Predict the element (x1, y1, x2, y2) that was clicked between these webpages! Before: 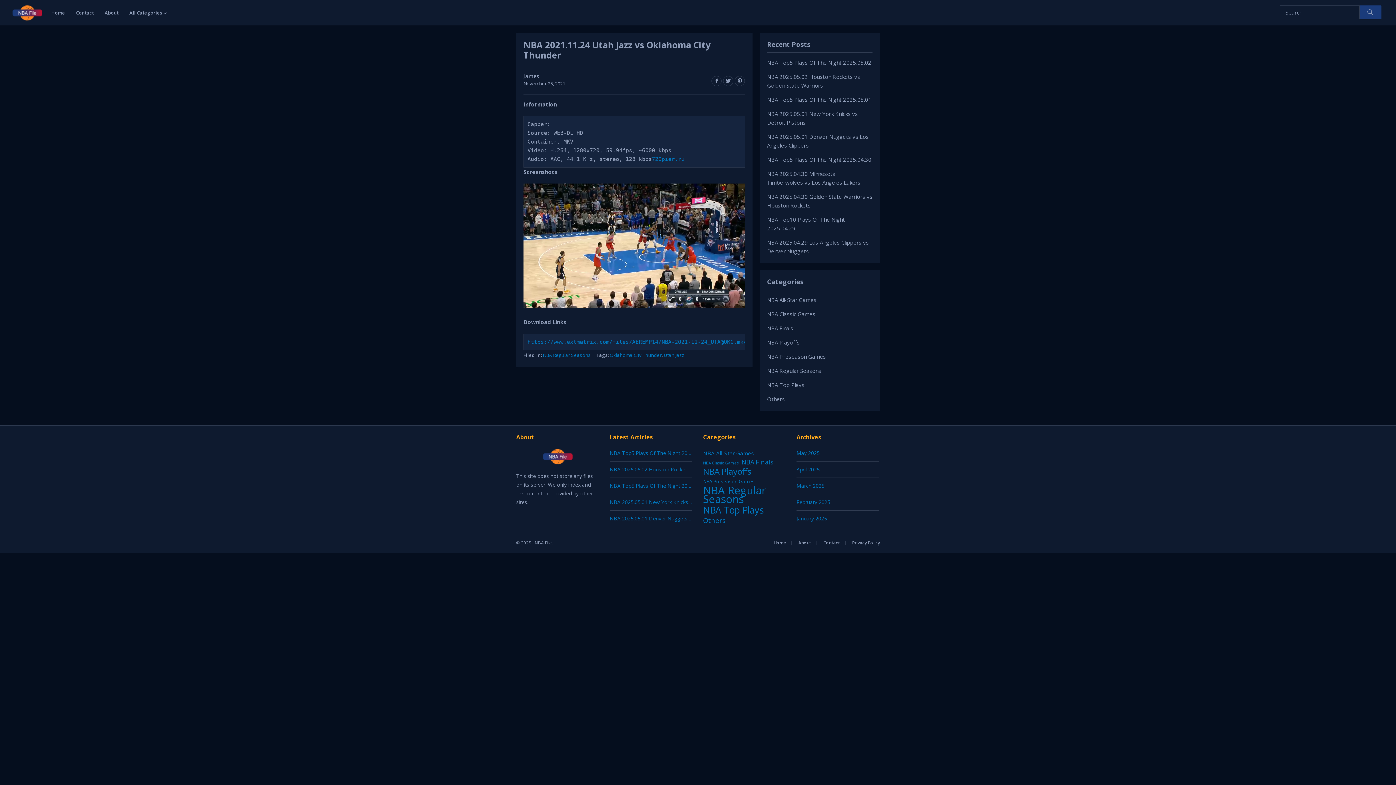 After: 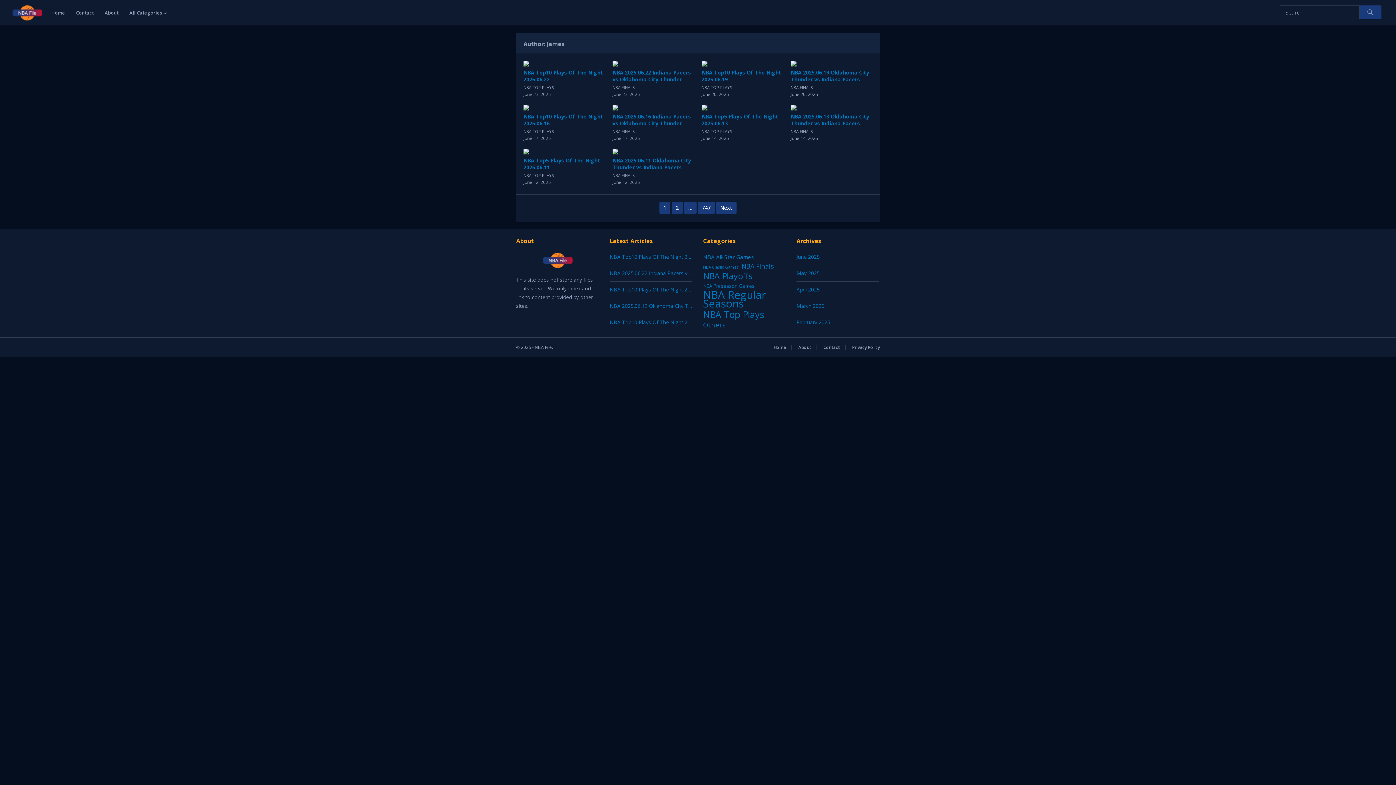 Action: label: James bbox: (523, 72, 539, 79)